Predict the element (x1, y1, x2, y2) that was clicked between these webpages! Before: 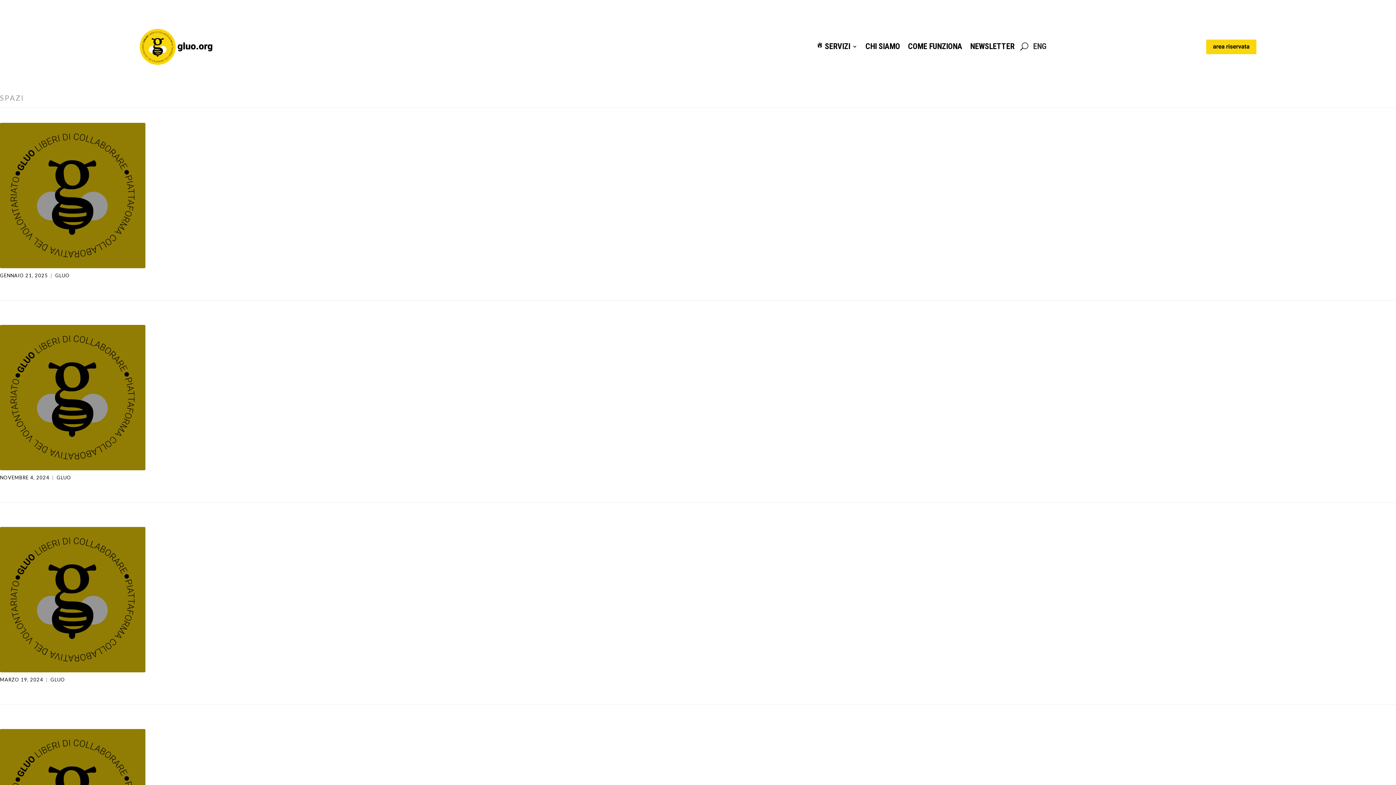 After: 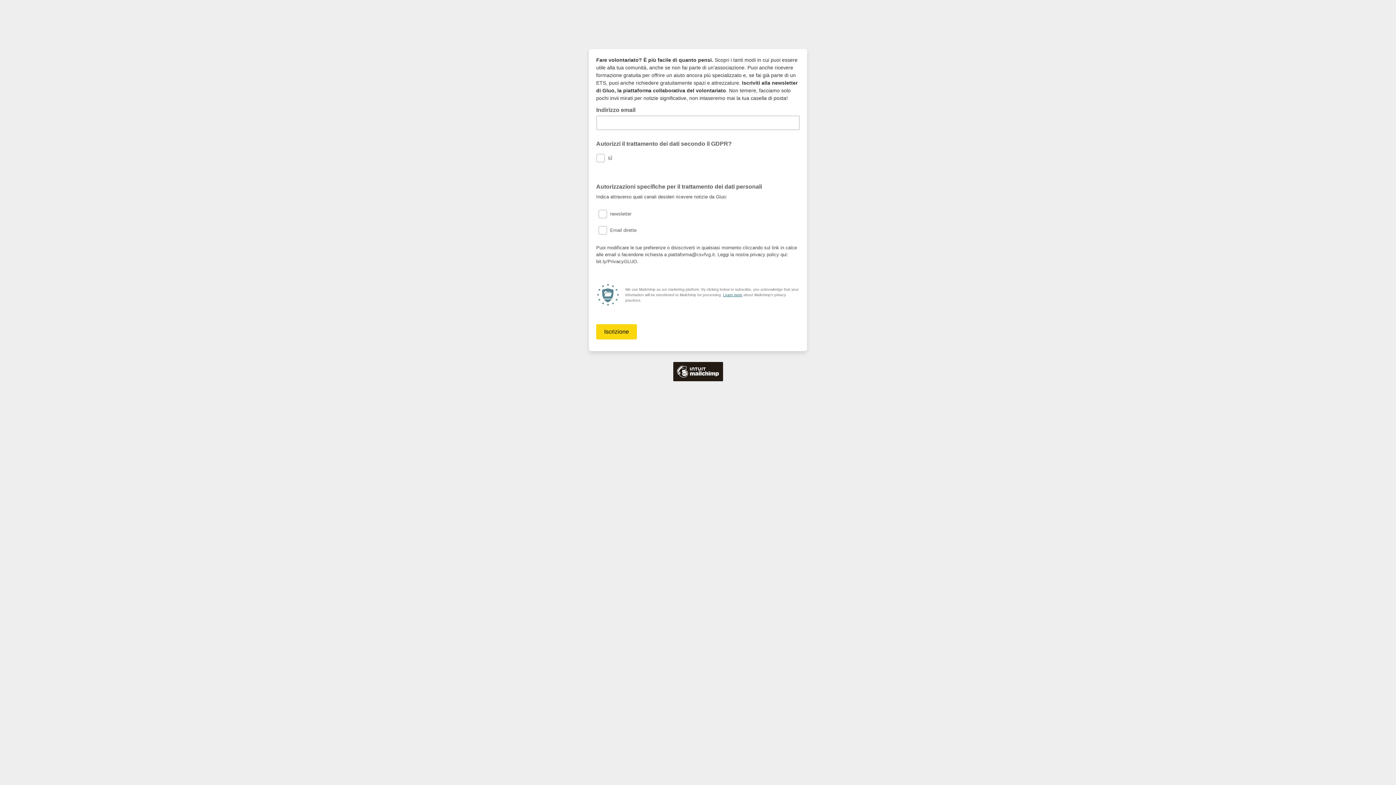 Action: bbox: (970, 42, 1014, 53) label: NEWSLETTER